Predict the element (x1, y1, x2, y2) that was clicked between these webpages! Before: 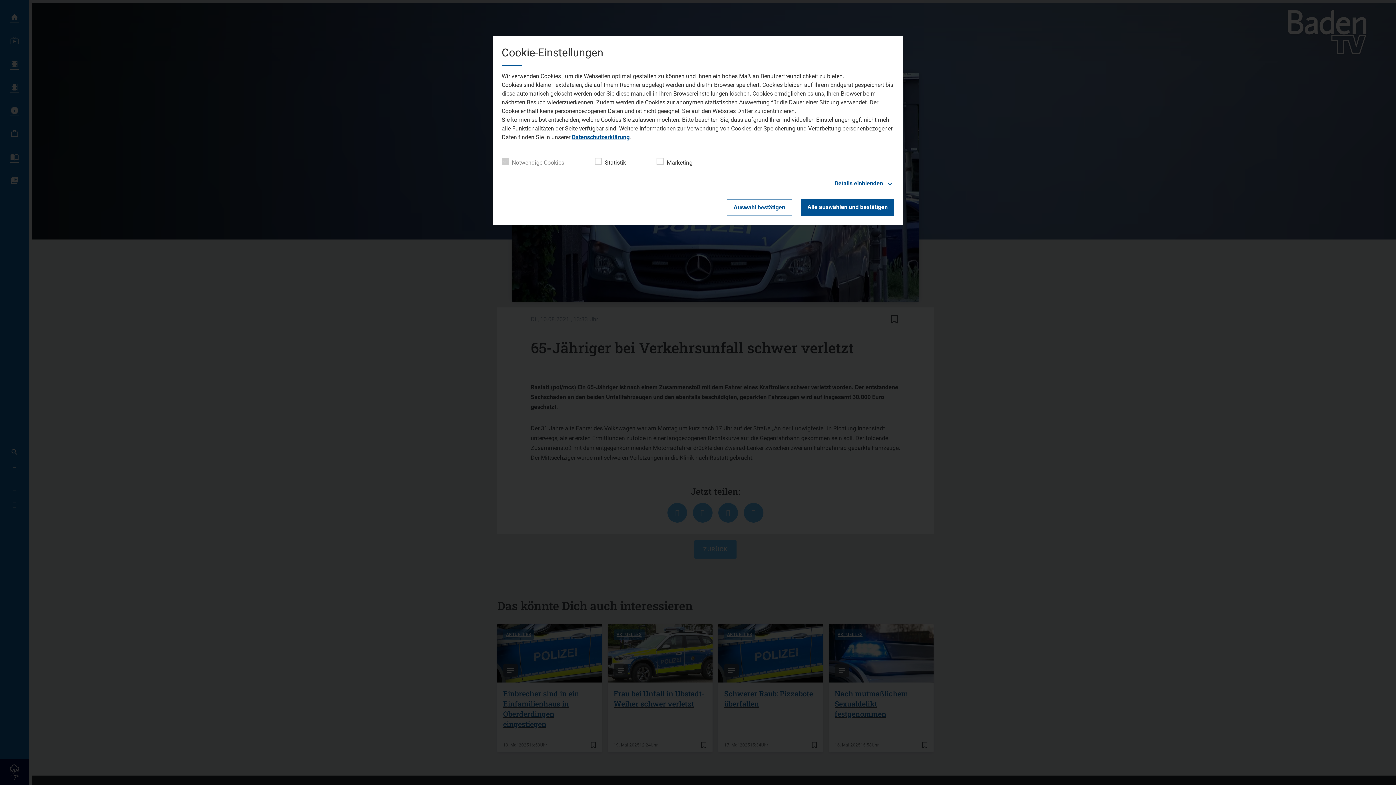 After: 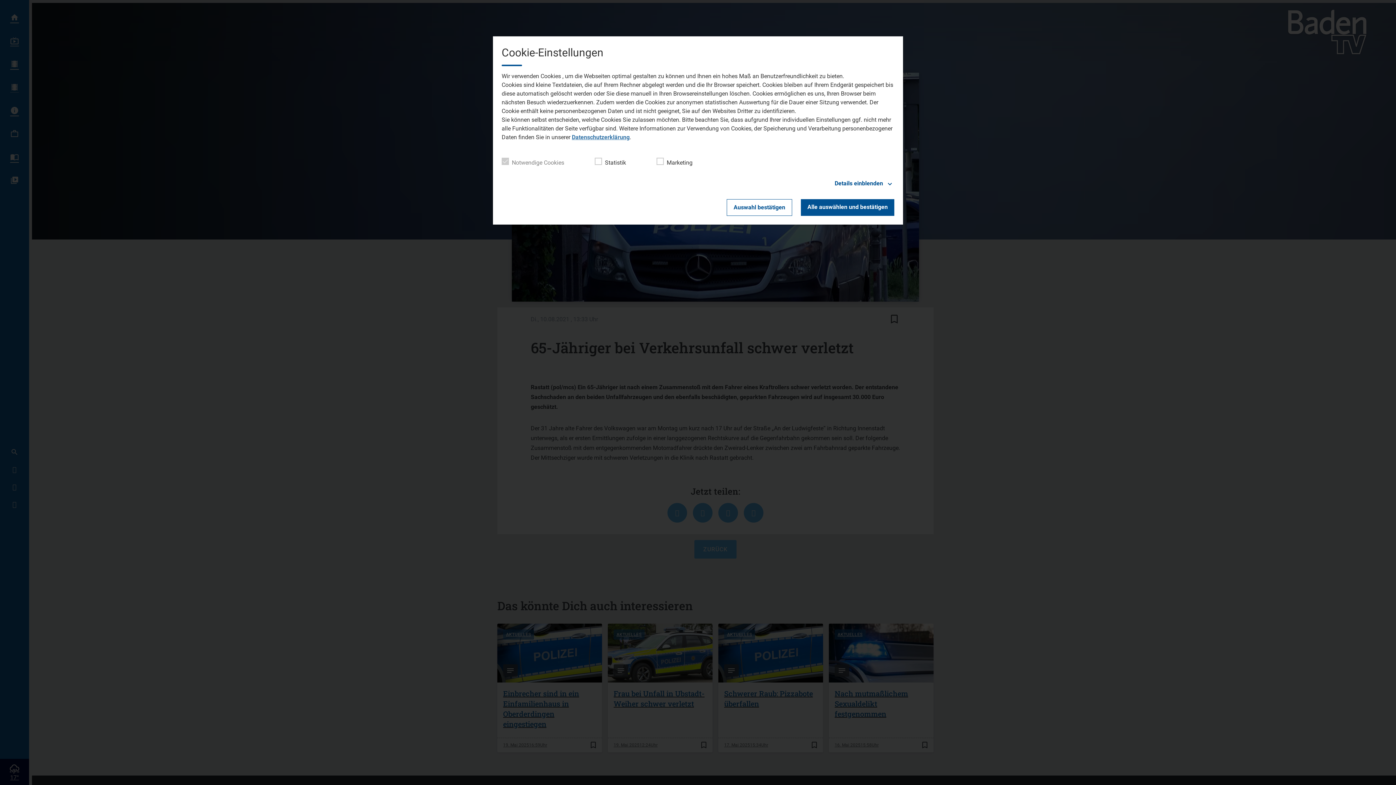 Action: bbox: (572, 133, 629, 140) label: Datenschutzerklärung